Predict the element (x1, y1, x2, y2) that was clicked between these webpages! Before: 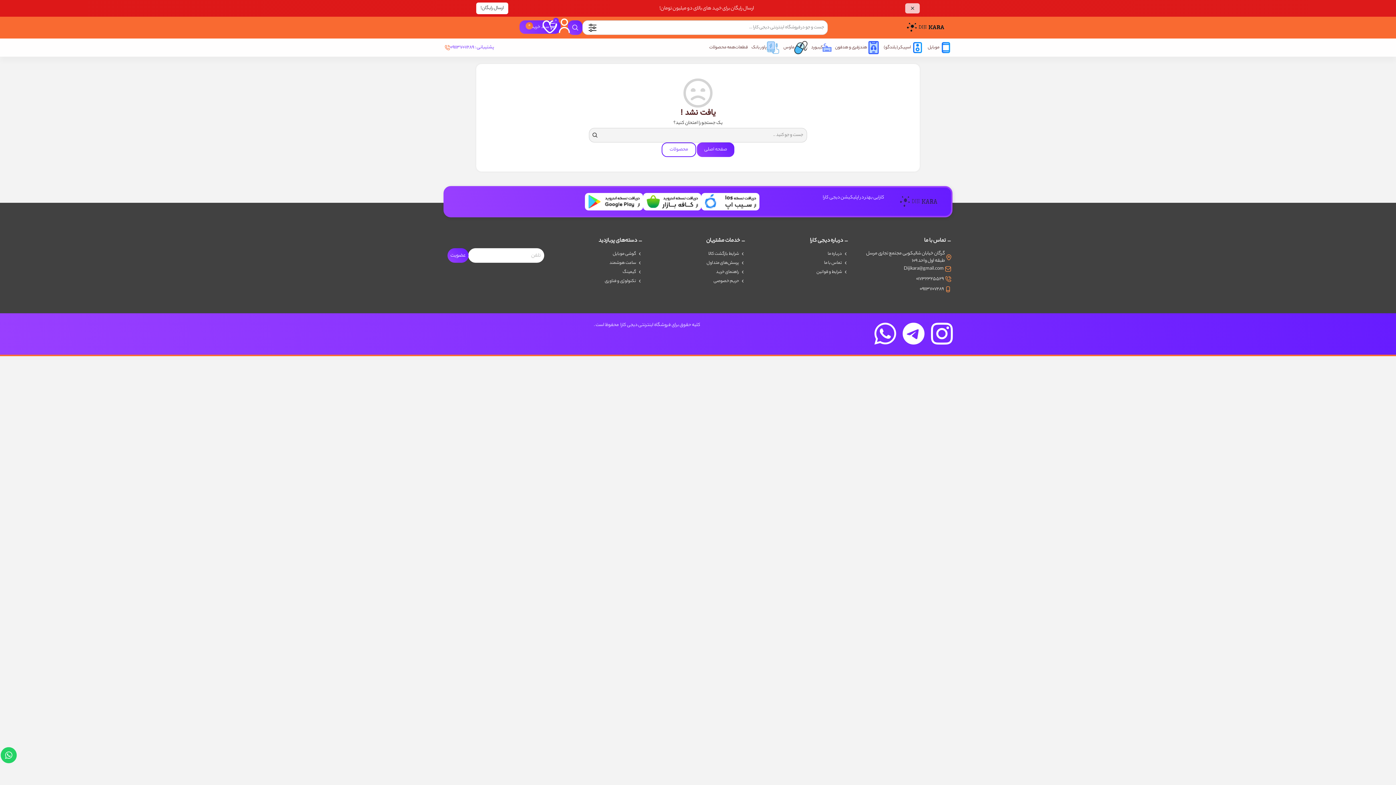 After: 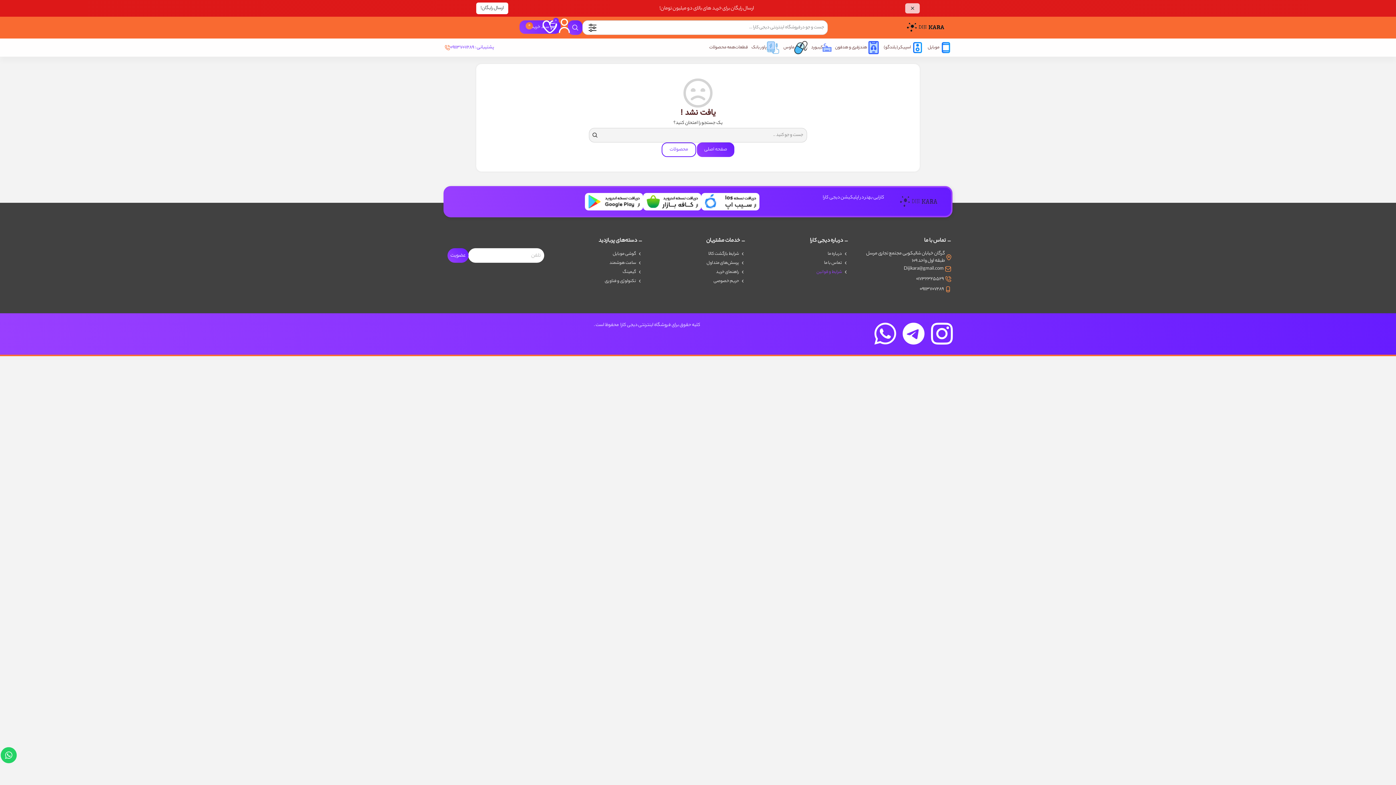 Action: label: شرایط و قوانین bbox: (816, 268, 849, 277)